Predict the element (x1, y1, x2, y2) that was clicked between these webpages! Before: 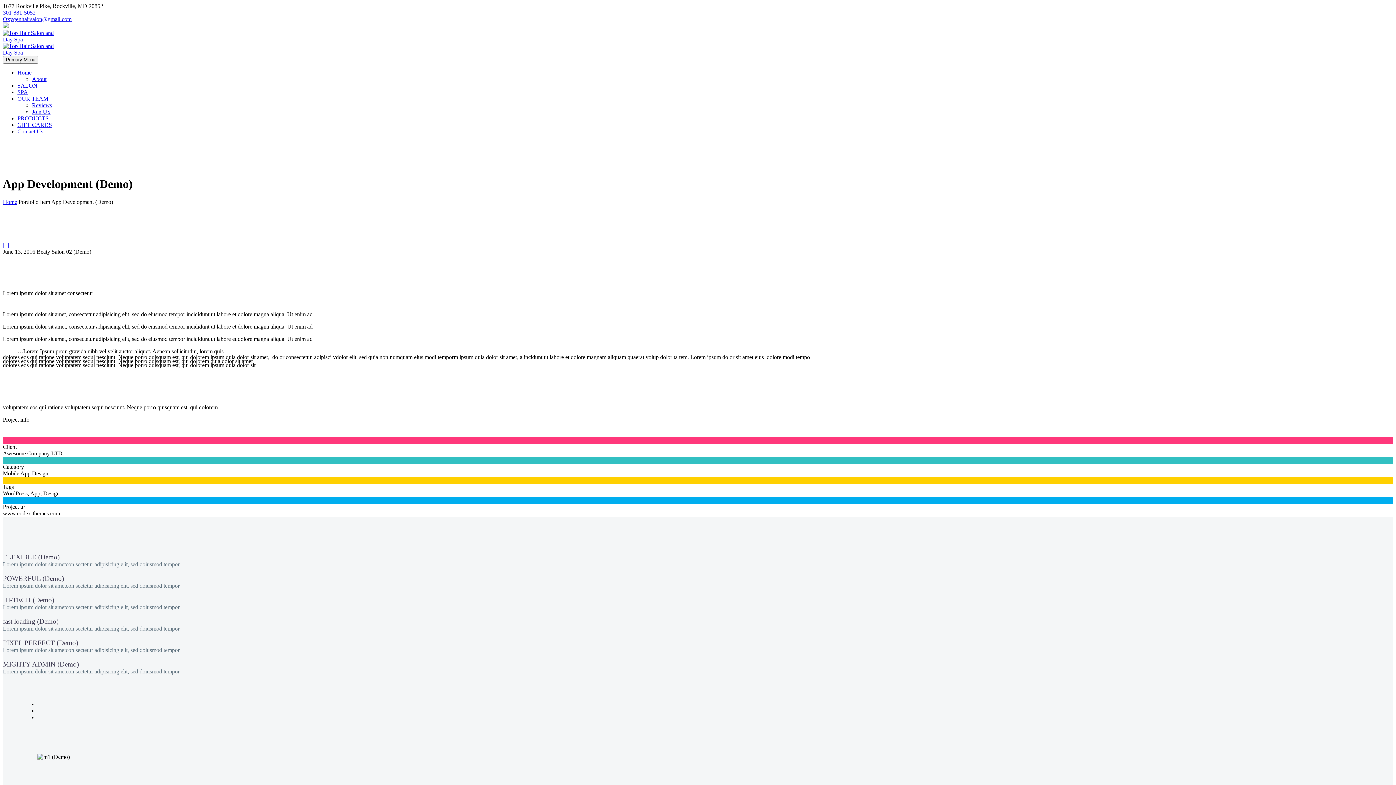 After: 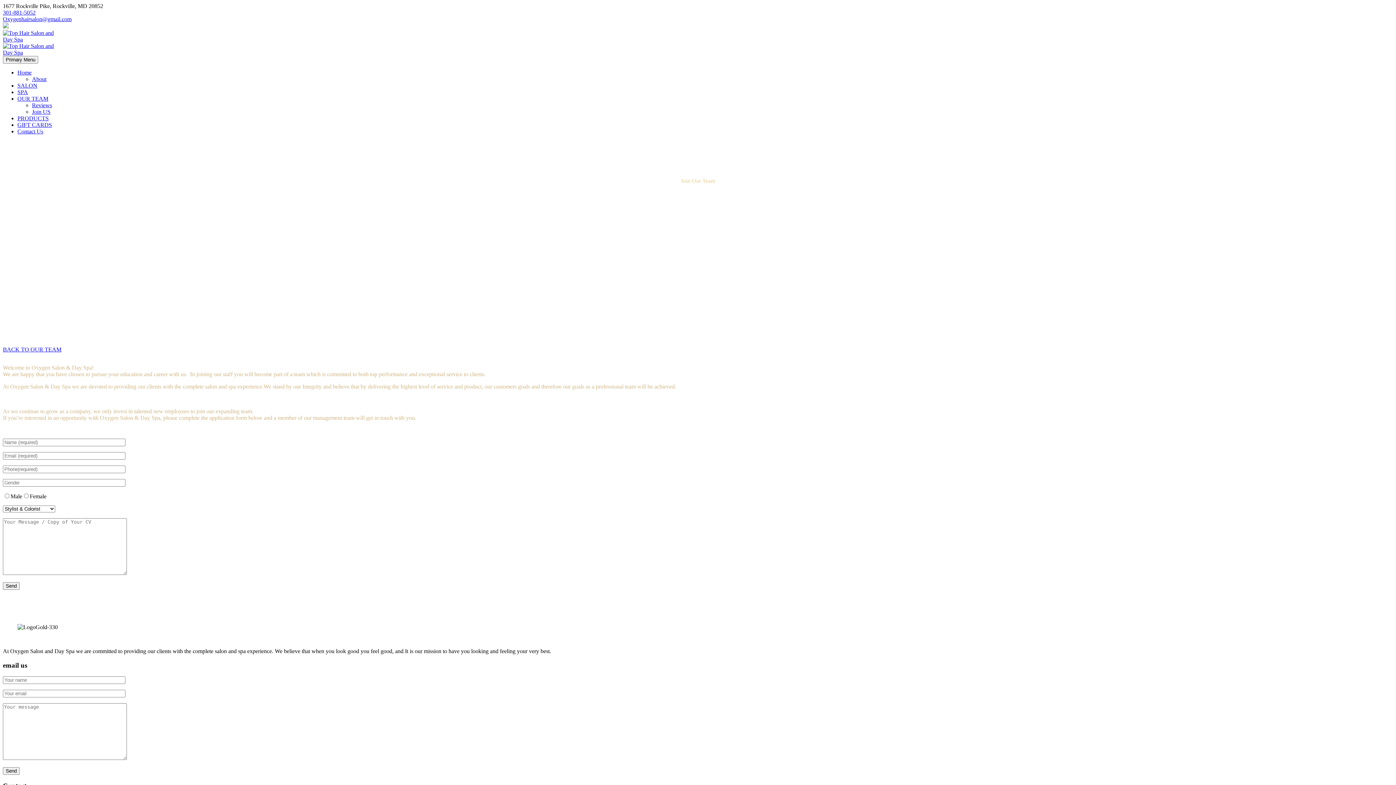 Action: bbox: (32, 108, 50, 114) label: Join US